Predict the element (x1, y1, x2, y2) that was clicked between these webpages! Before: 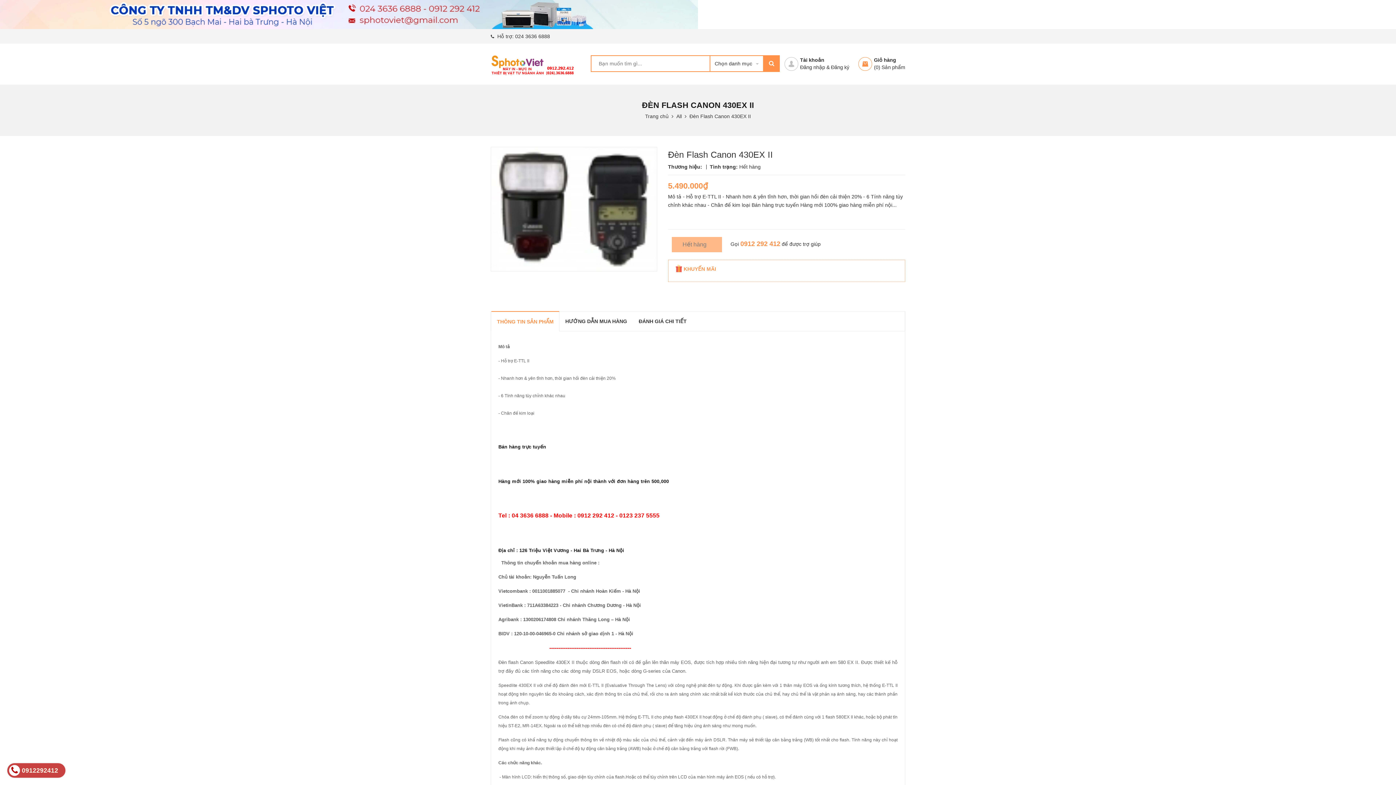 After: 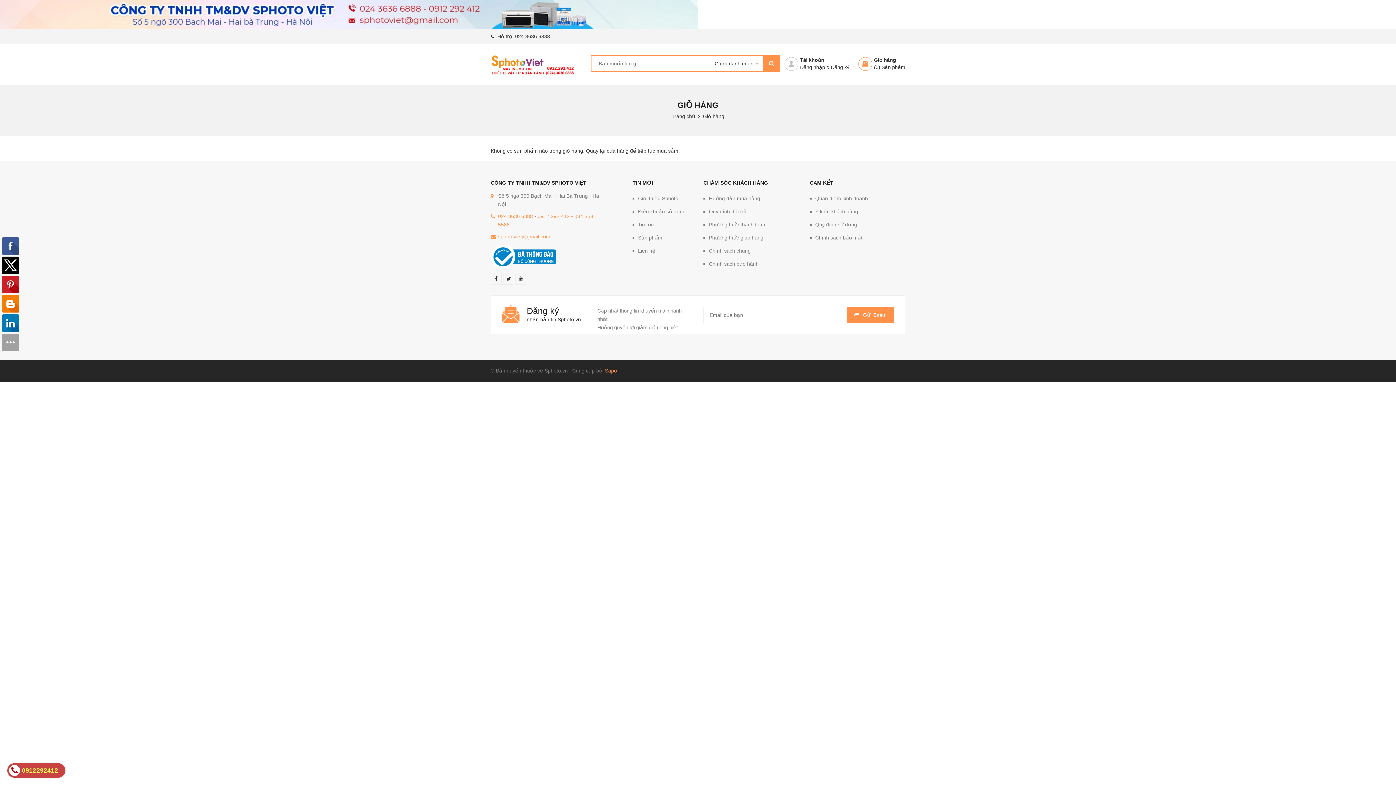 Action: bbox: (874, 57, 896, 62) label: Giỏ hàng